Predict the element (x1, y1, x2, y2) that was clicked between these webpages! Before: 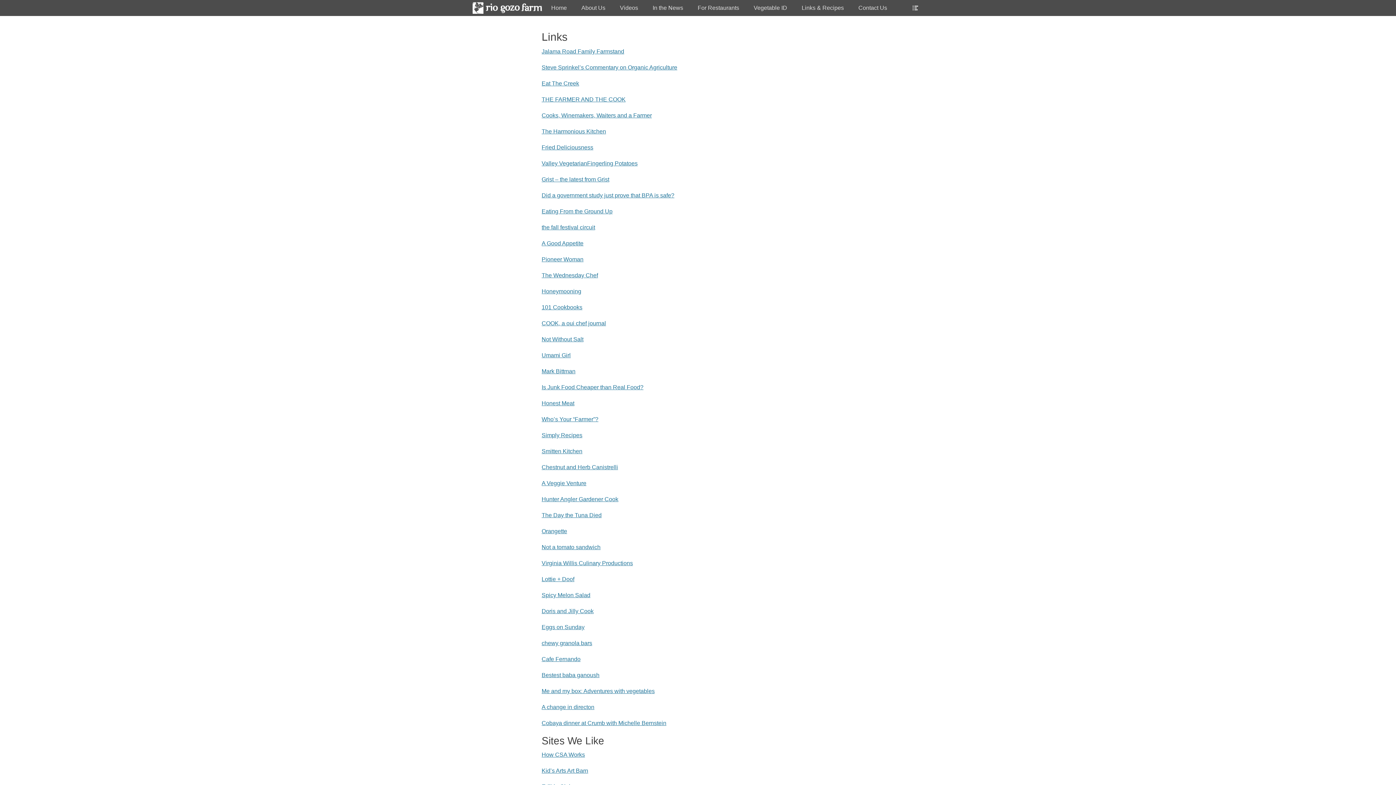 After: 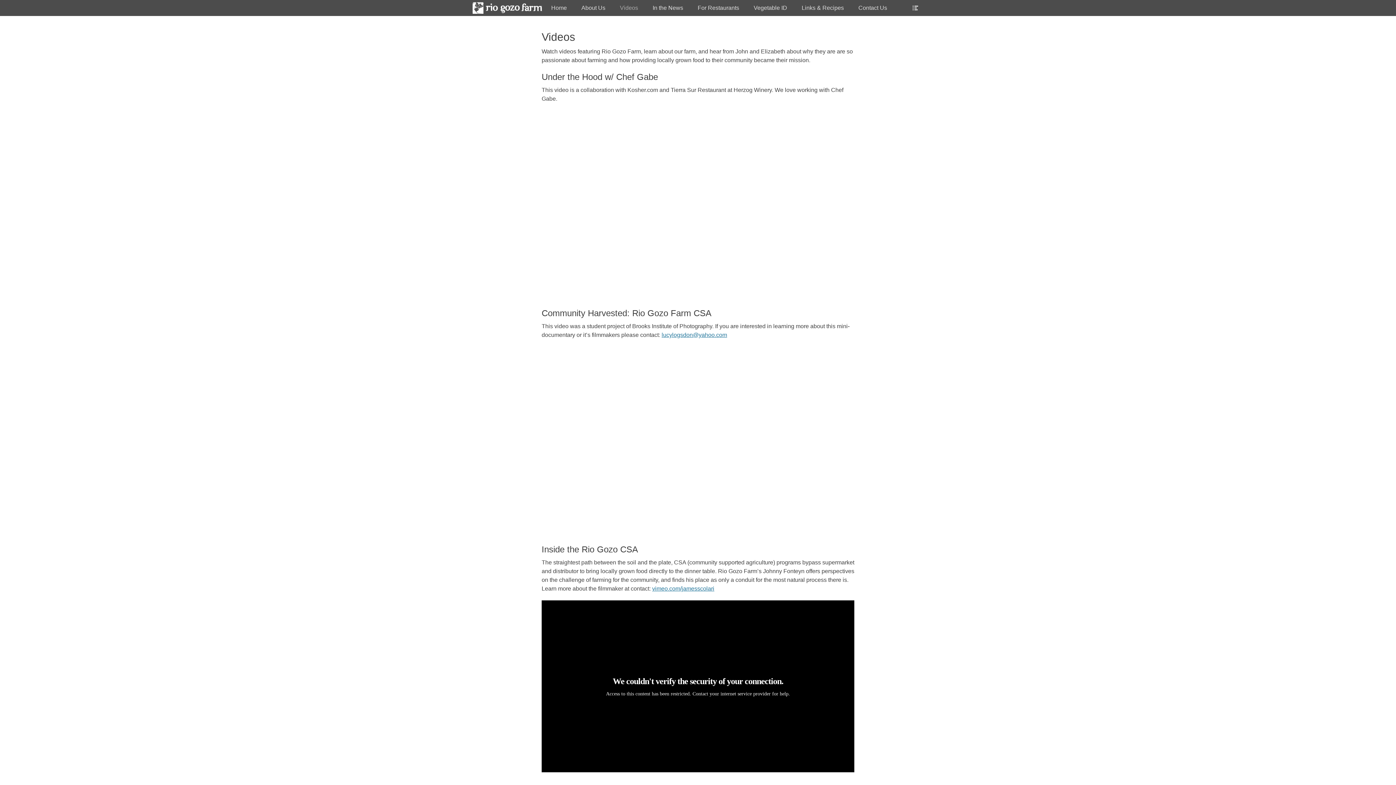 Action: label: Videos bbox: (612, 0, 645, 16)